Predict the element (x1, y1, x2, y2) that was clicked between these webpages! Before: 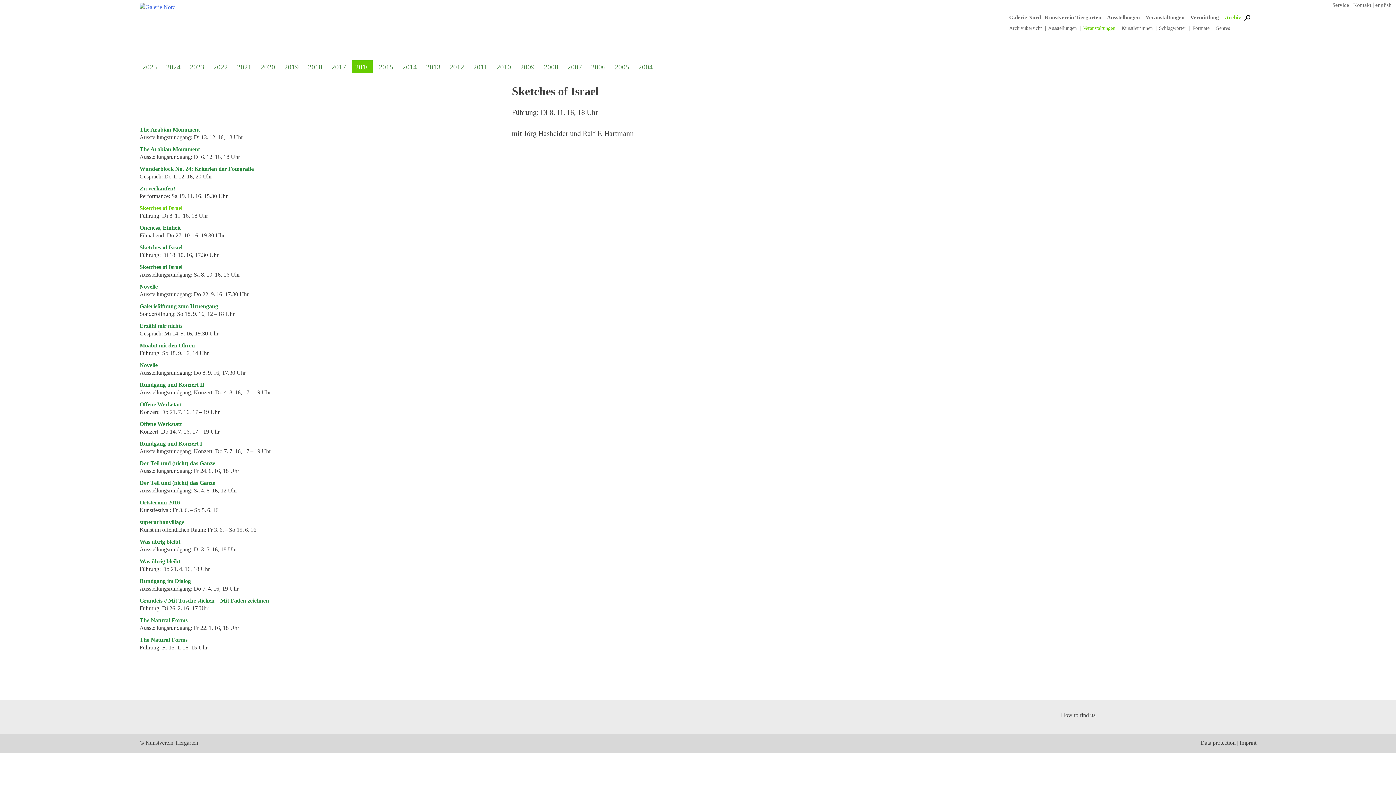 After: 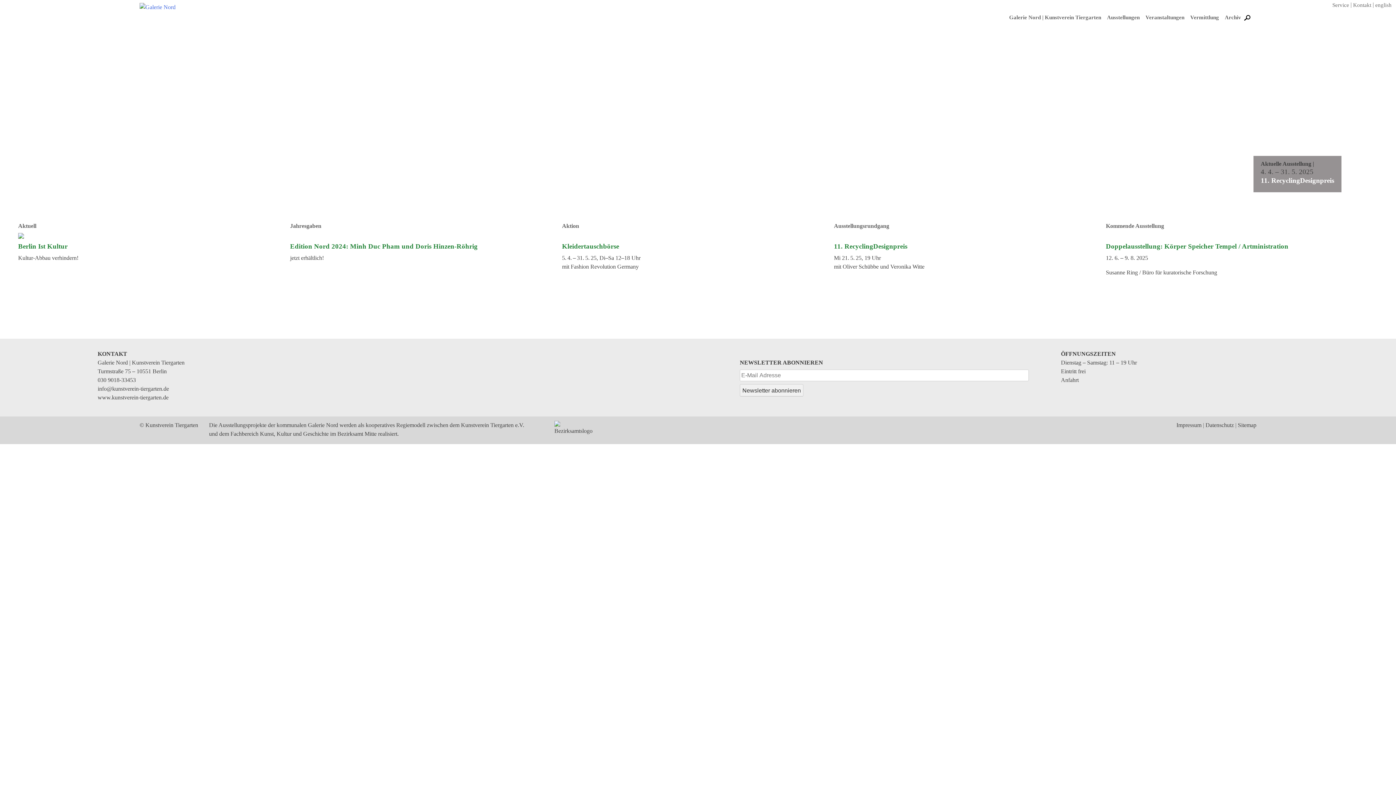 Action: bbox: (139, 2, 175, 11)